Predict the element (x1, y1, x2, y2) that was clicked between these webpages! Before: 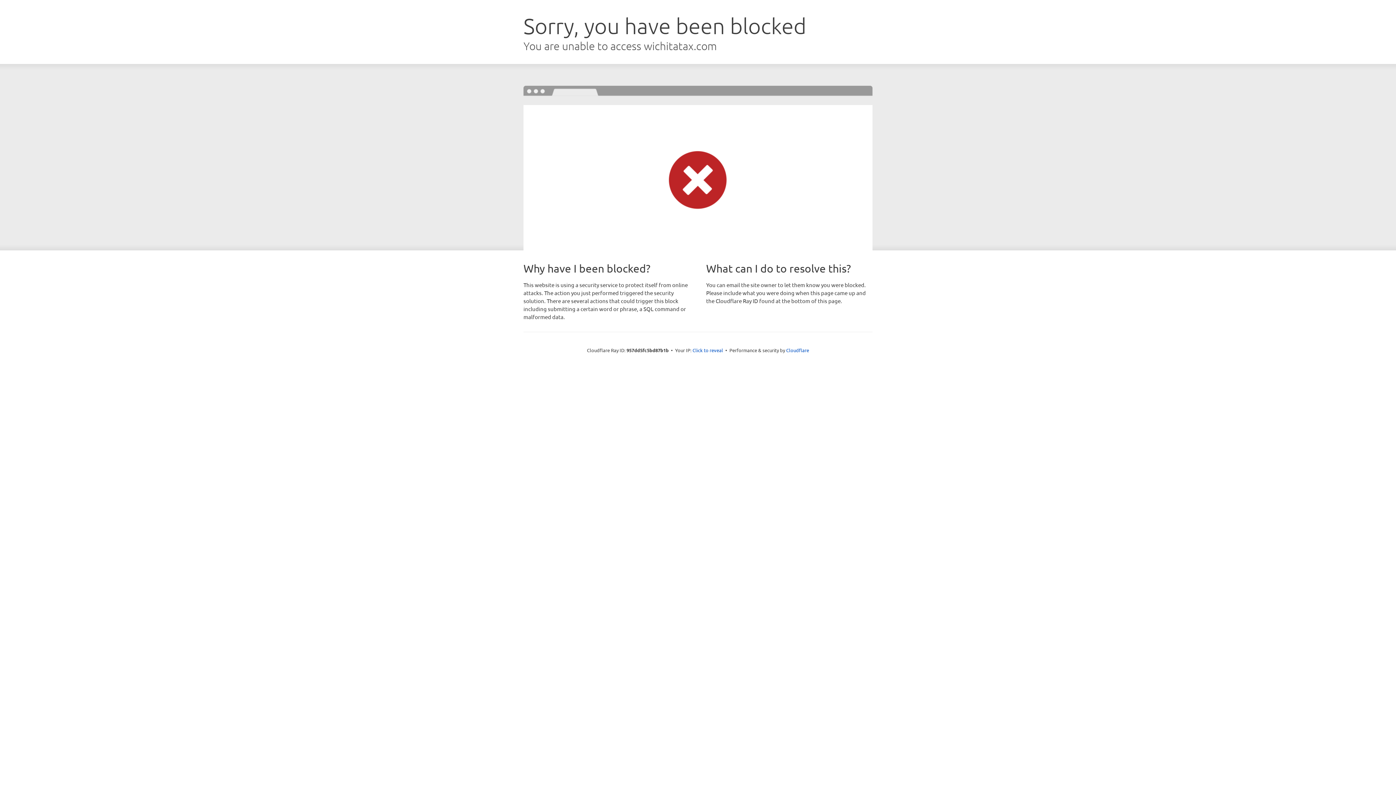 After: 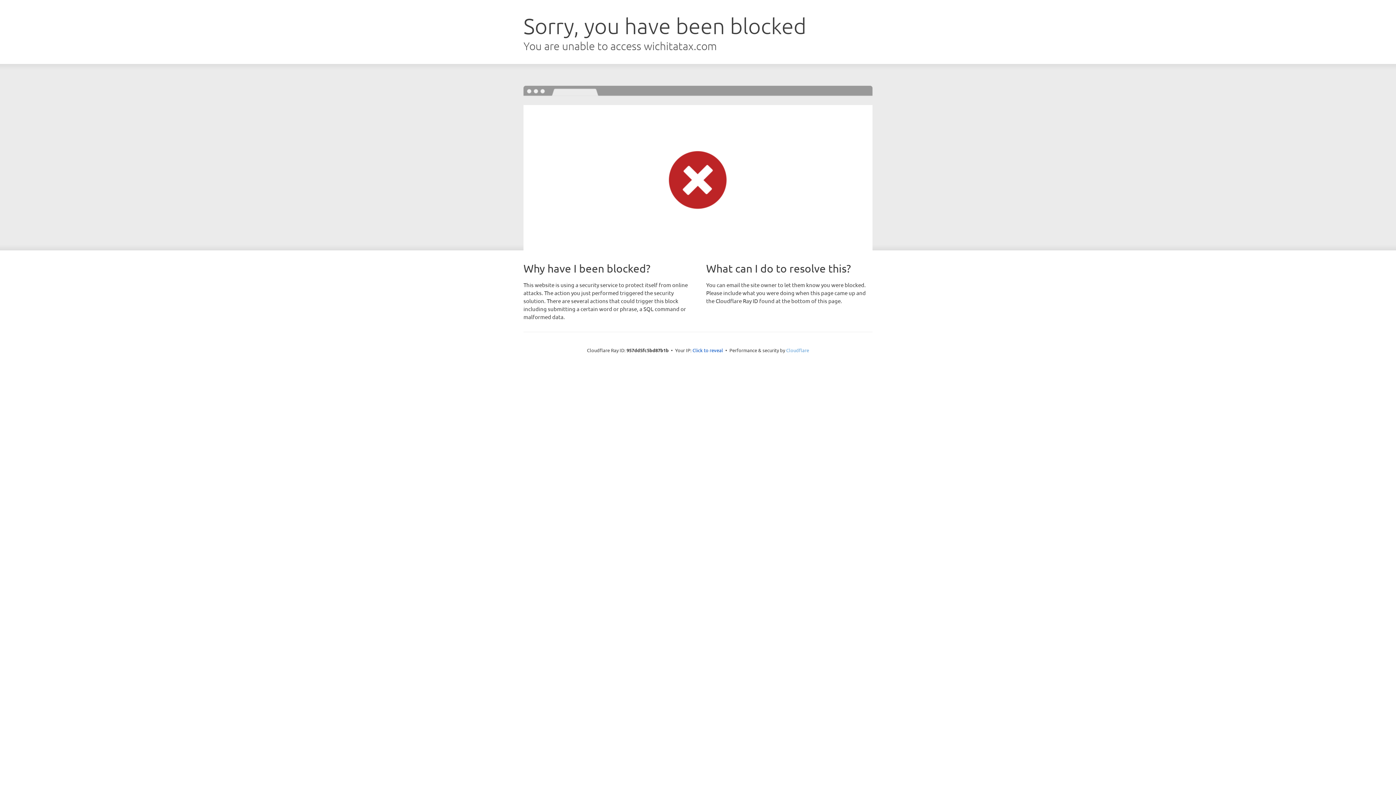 Action: bbox: (786, 347, 809, 353) label: Cloudflare